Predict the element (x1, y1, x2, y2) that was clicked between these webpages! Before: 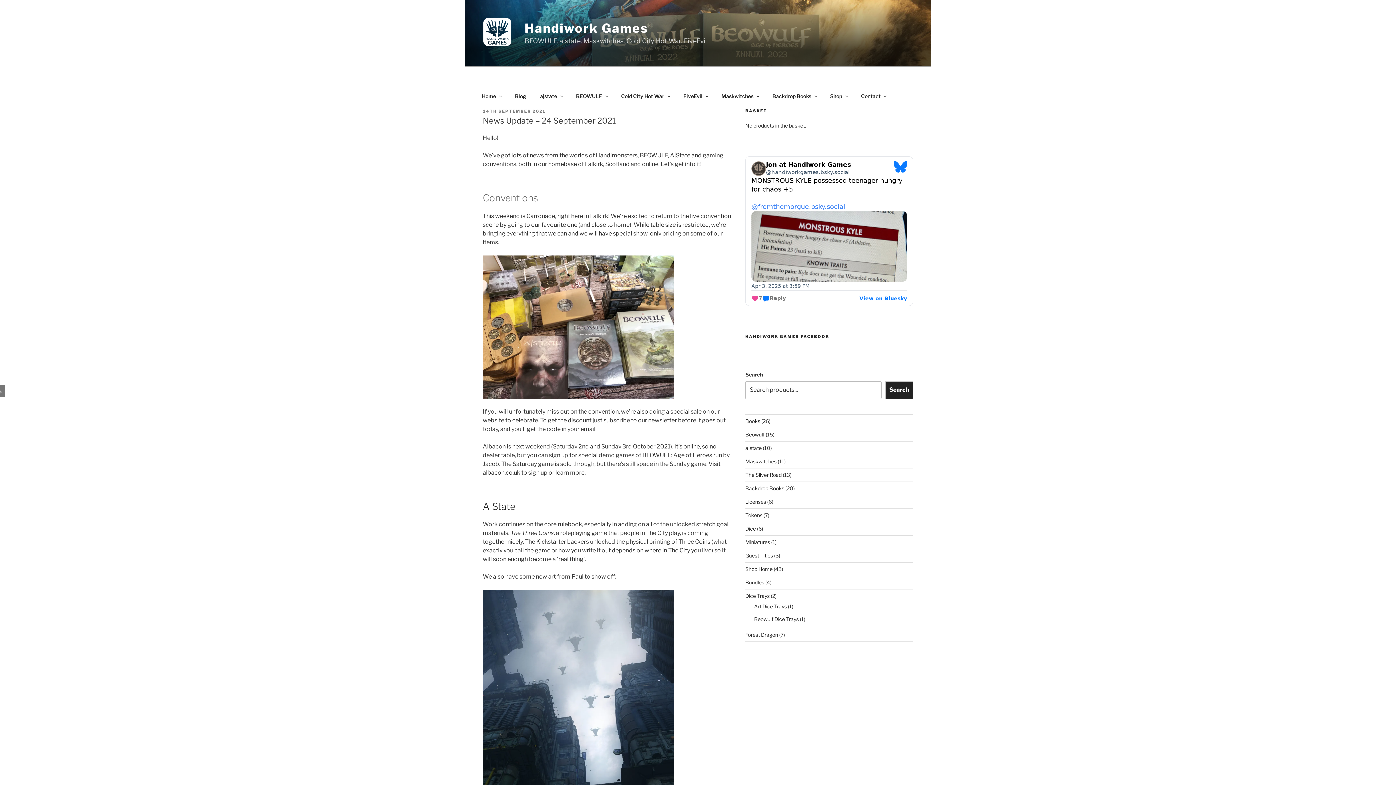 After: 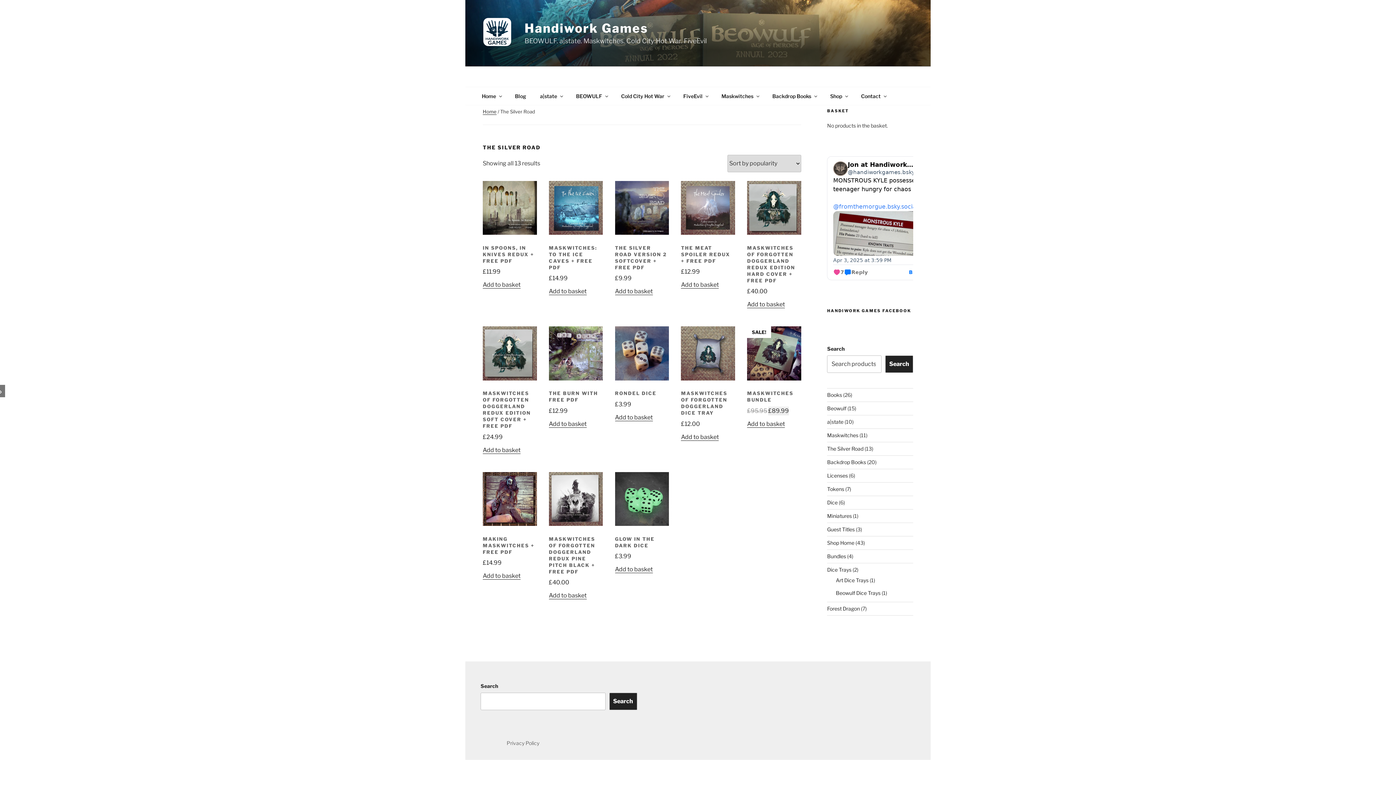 Action: bbox: (745, 471, 781, 478) label: The Silver Road